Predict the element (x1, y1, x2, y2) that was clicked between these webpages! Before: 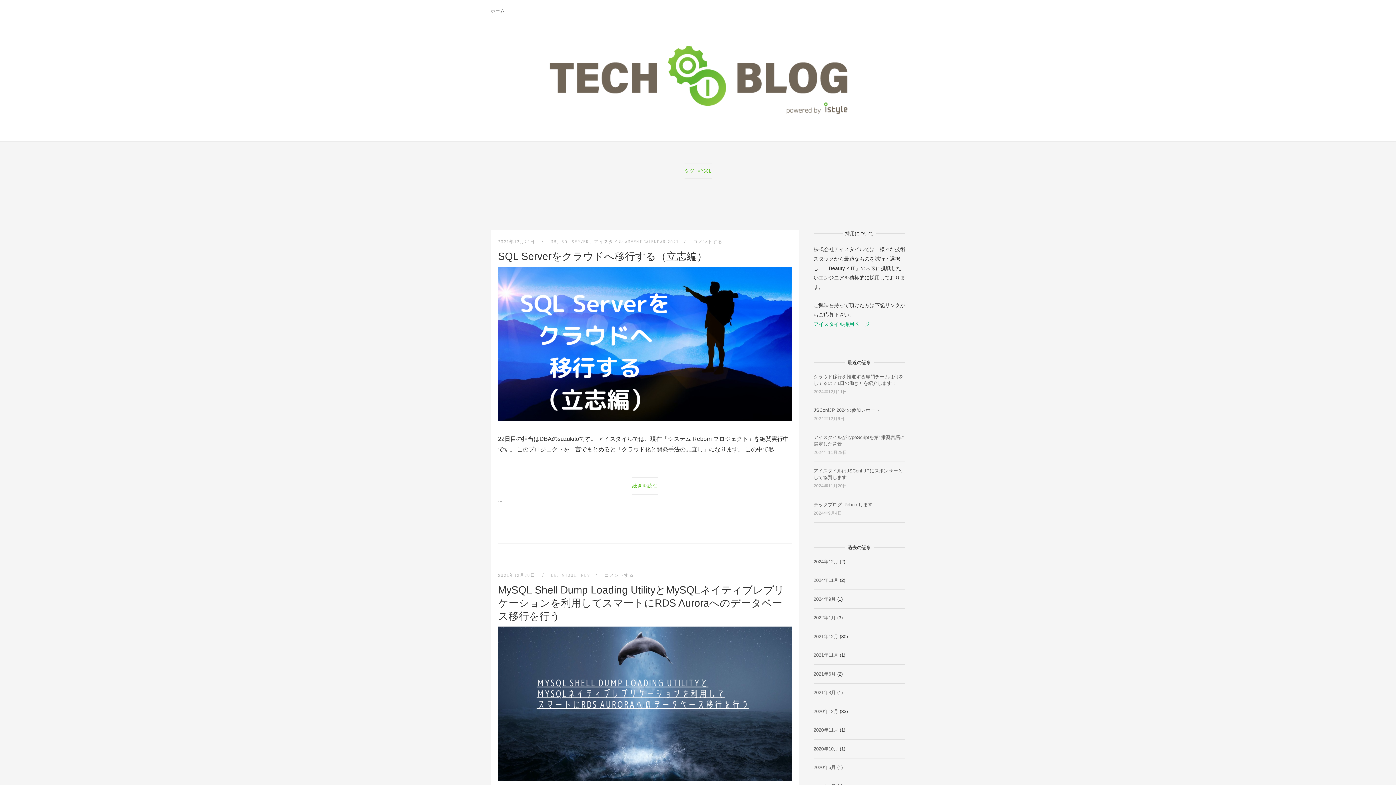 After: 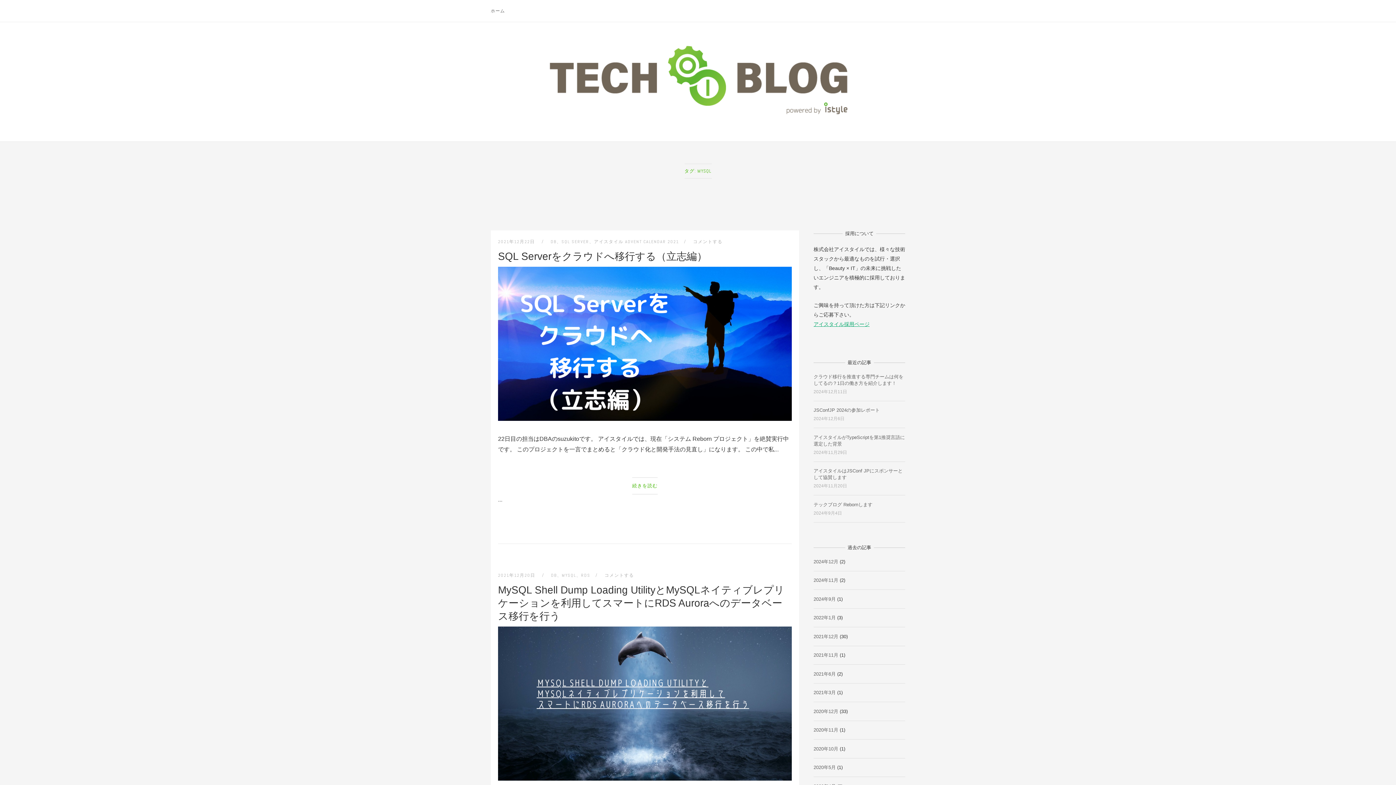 Action: bbox: (813, 321, 869, 327) label: アイスタイル採用ページ